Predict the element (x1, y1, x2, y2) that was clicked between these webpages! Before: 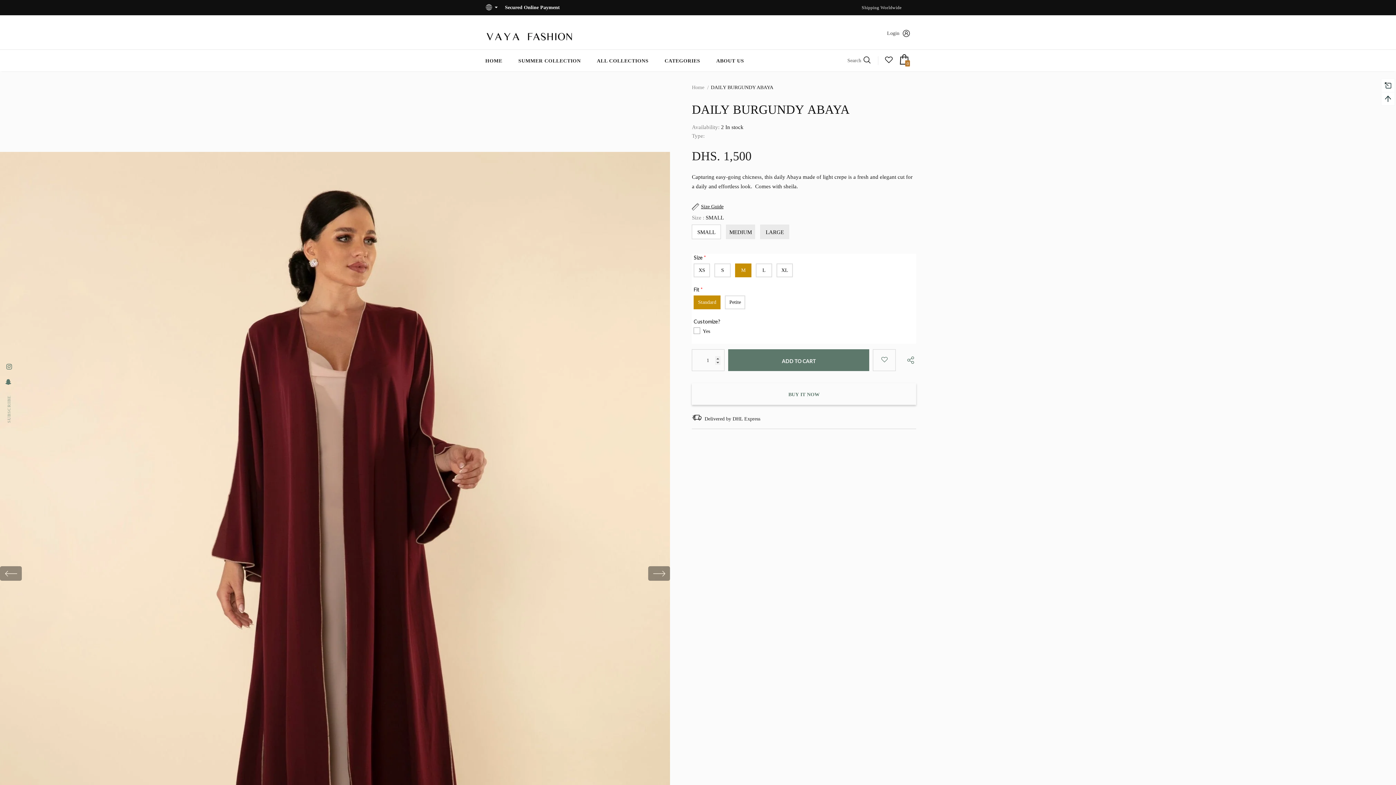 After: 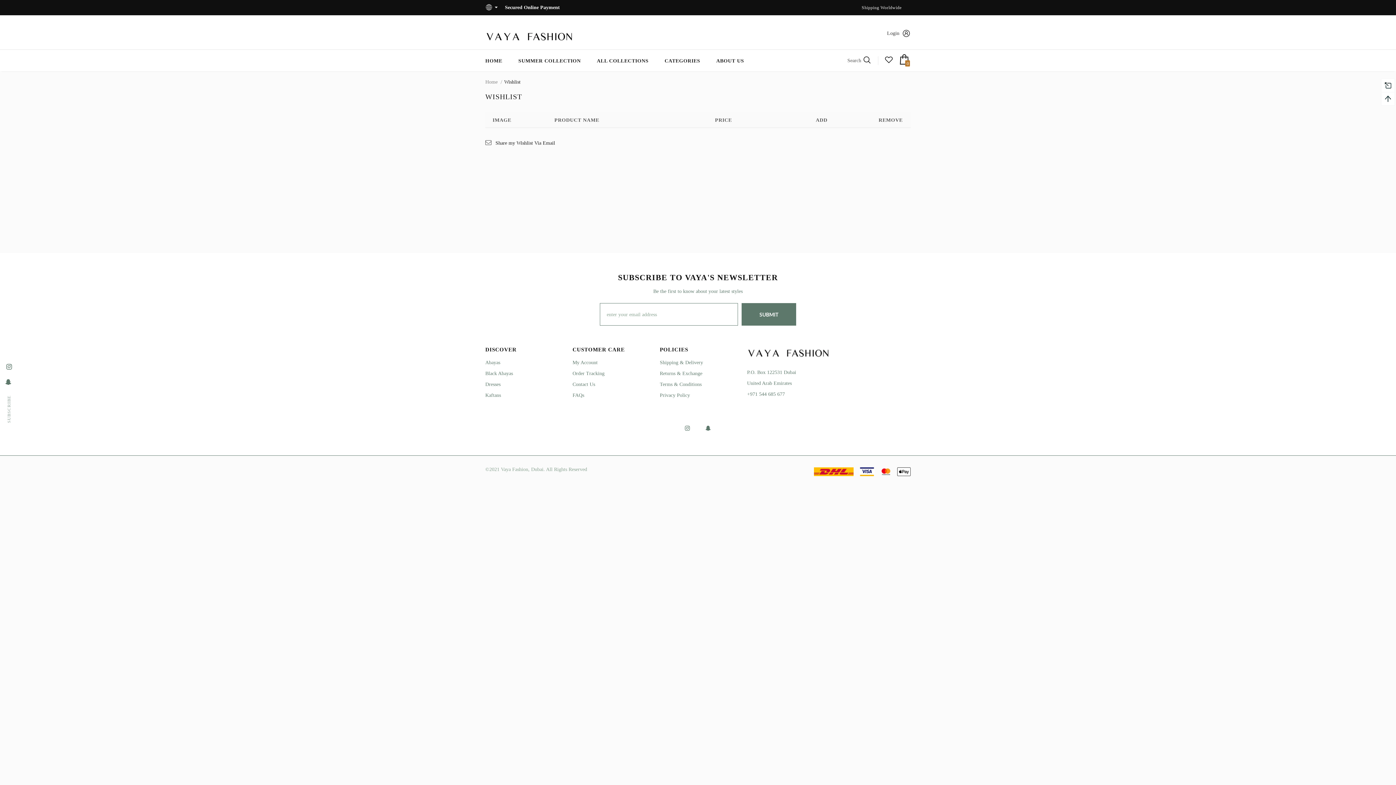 Action: bbox: (884, 59, 893, 65)